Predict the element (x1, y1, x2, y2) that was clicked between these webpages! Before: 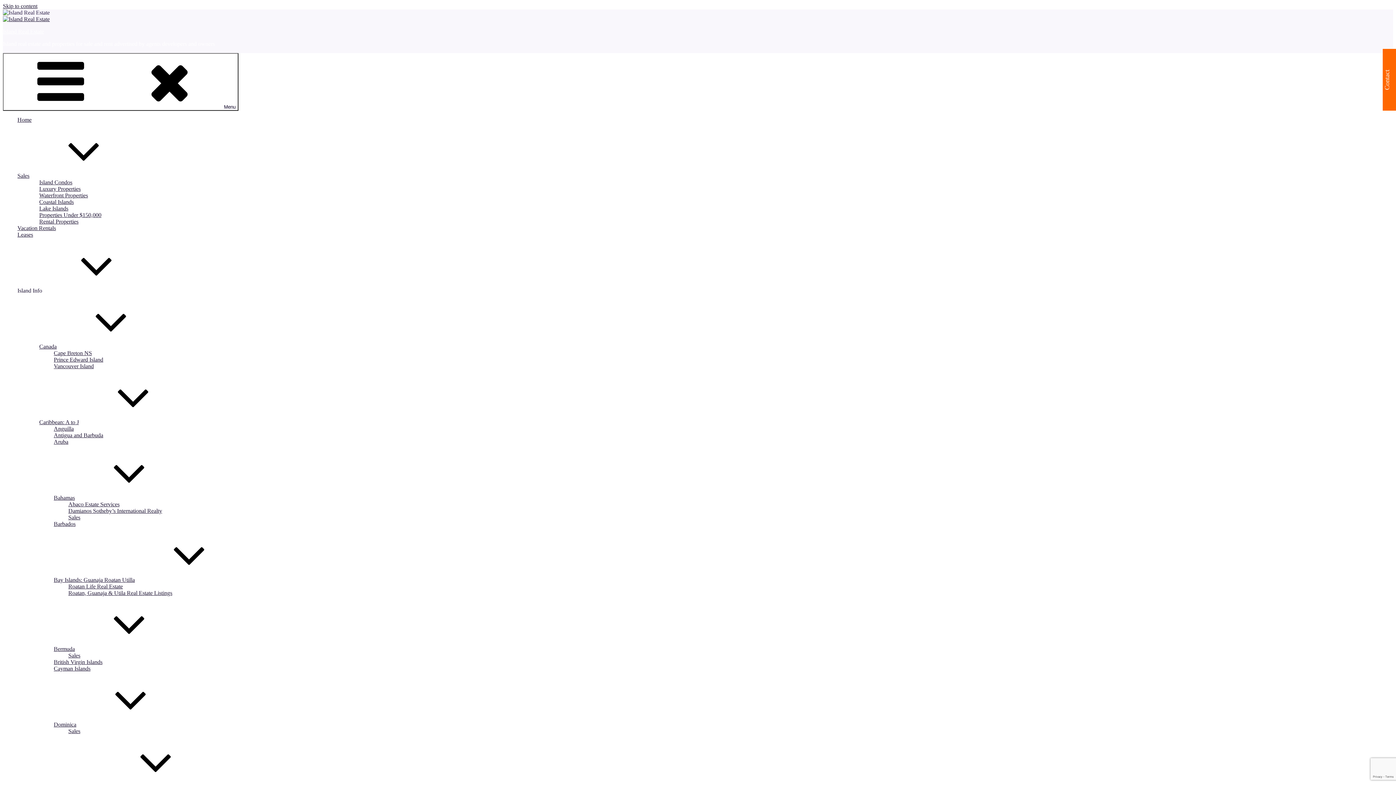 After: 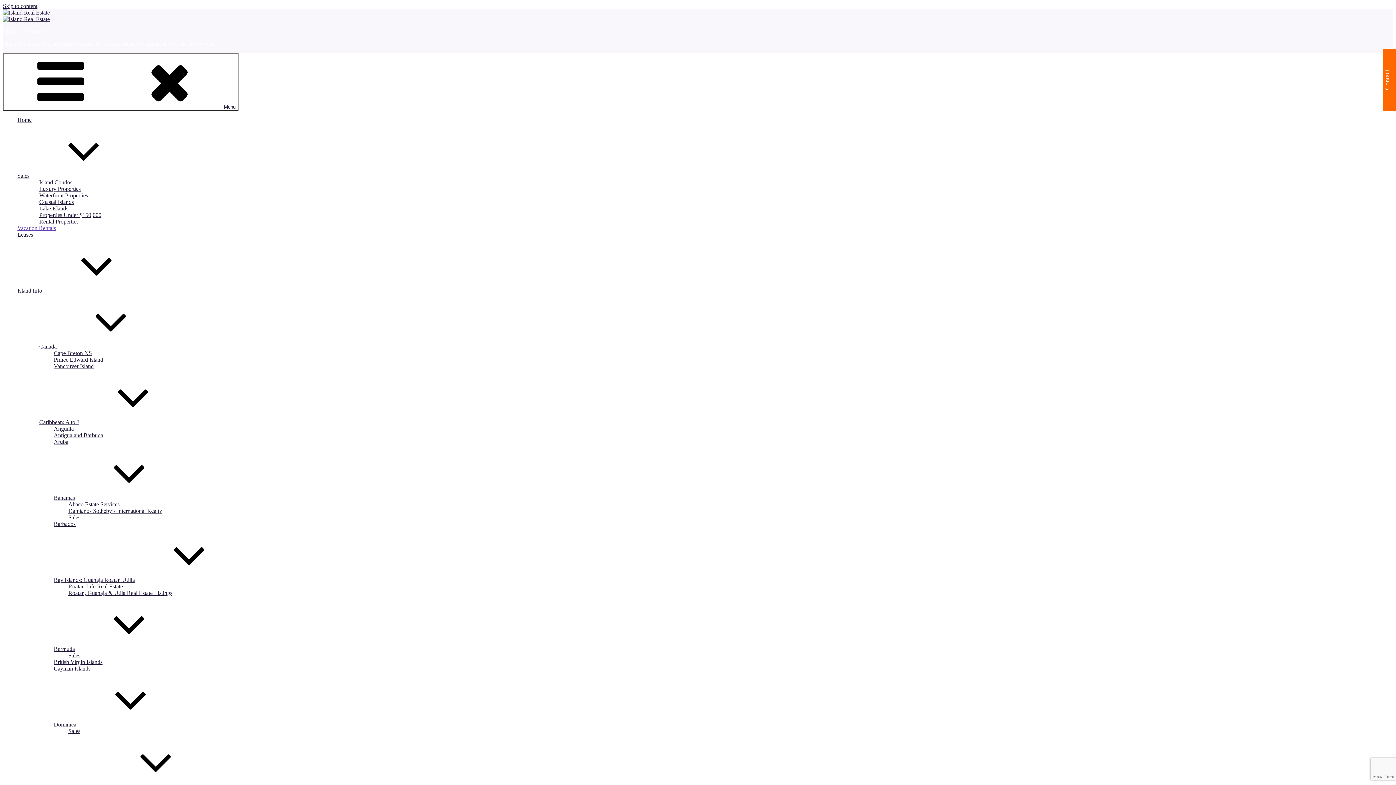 Action: bbox: (17, 225, 56, 231) label: Vacation Rentals